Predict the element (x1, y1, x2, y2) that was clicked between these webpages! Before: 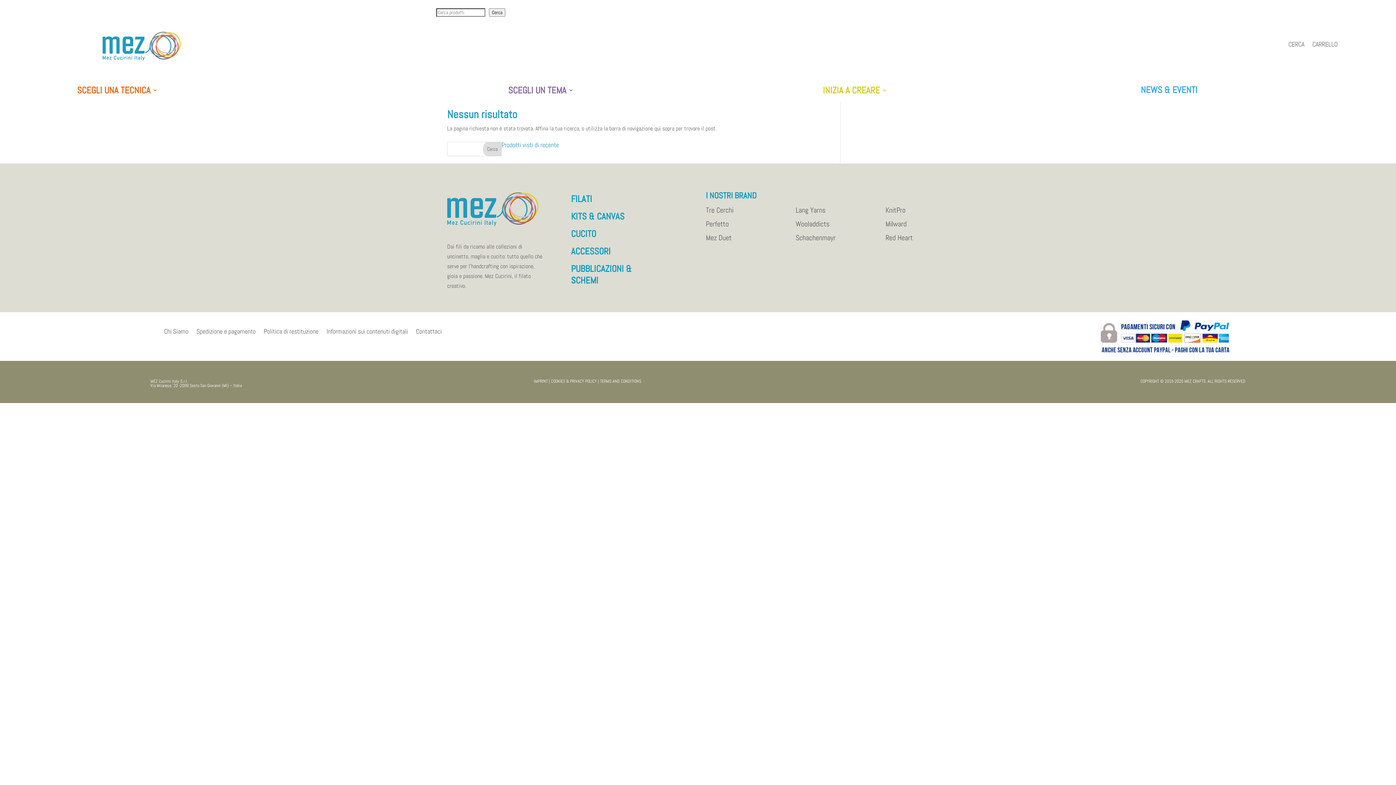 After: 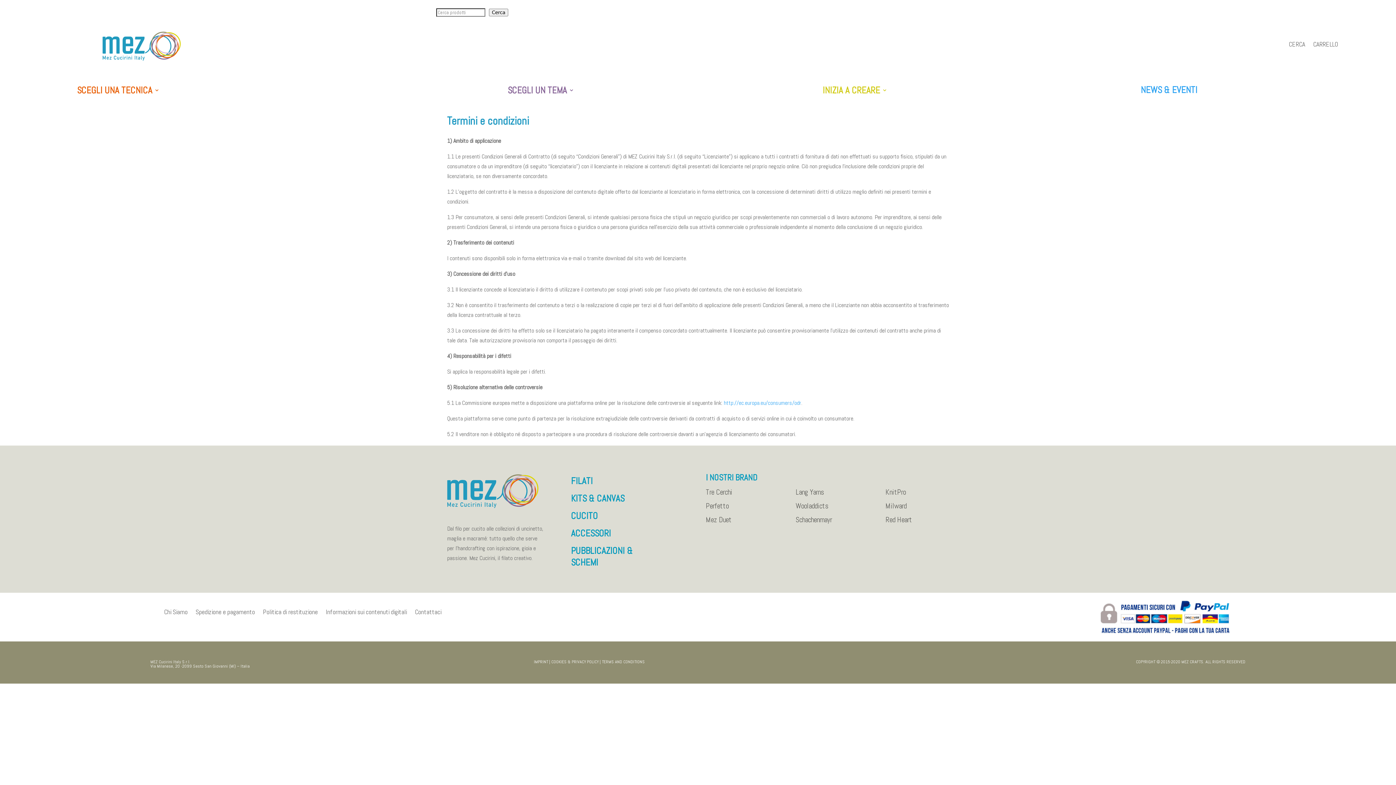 Action: label: TERMS AND CONDITIONS bbox: (600, 378, 641, 384)